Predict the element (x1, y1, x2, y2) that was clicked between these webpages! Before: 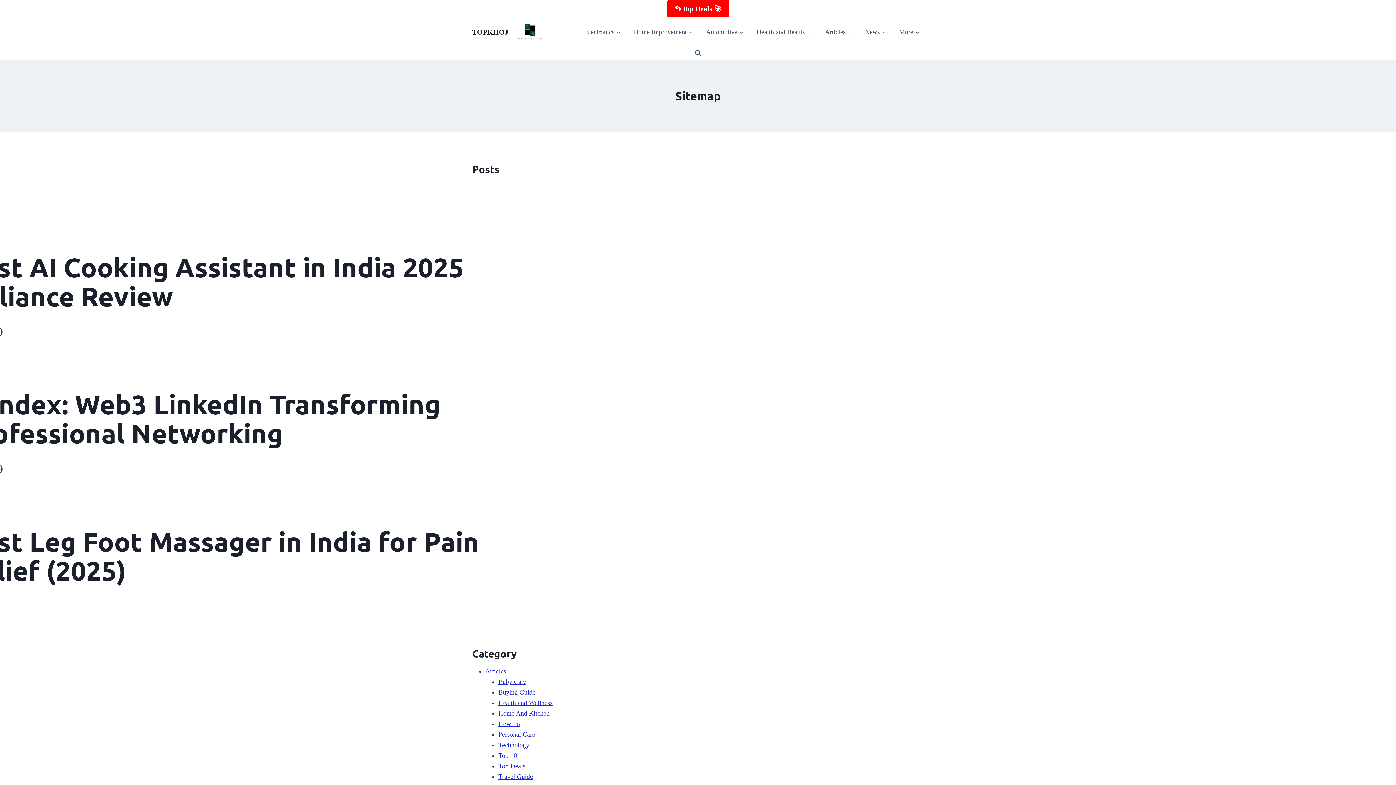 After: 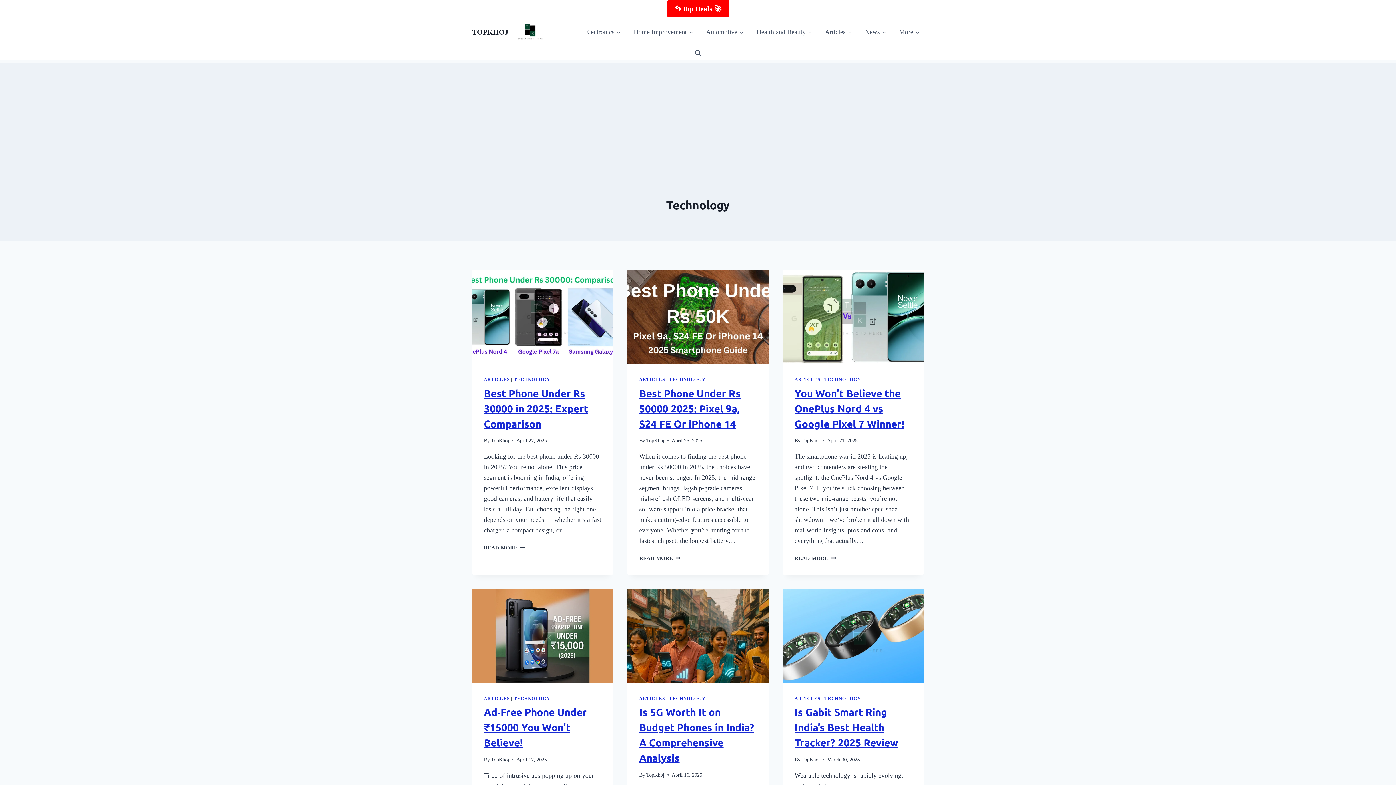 Action: label: Technology bbox: (498, 741, 529, 748)